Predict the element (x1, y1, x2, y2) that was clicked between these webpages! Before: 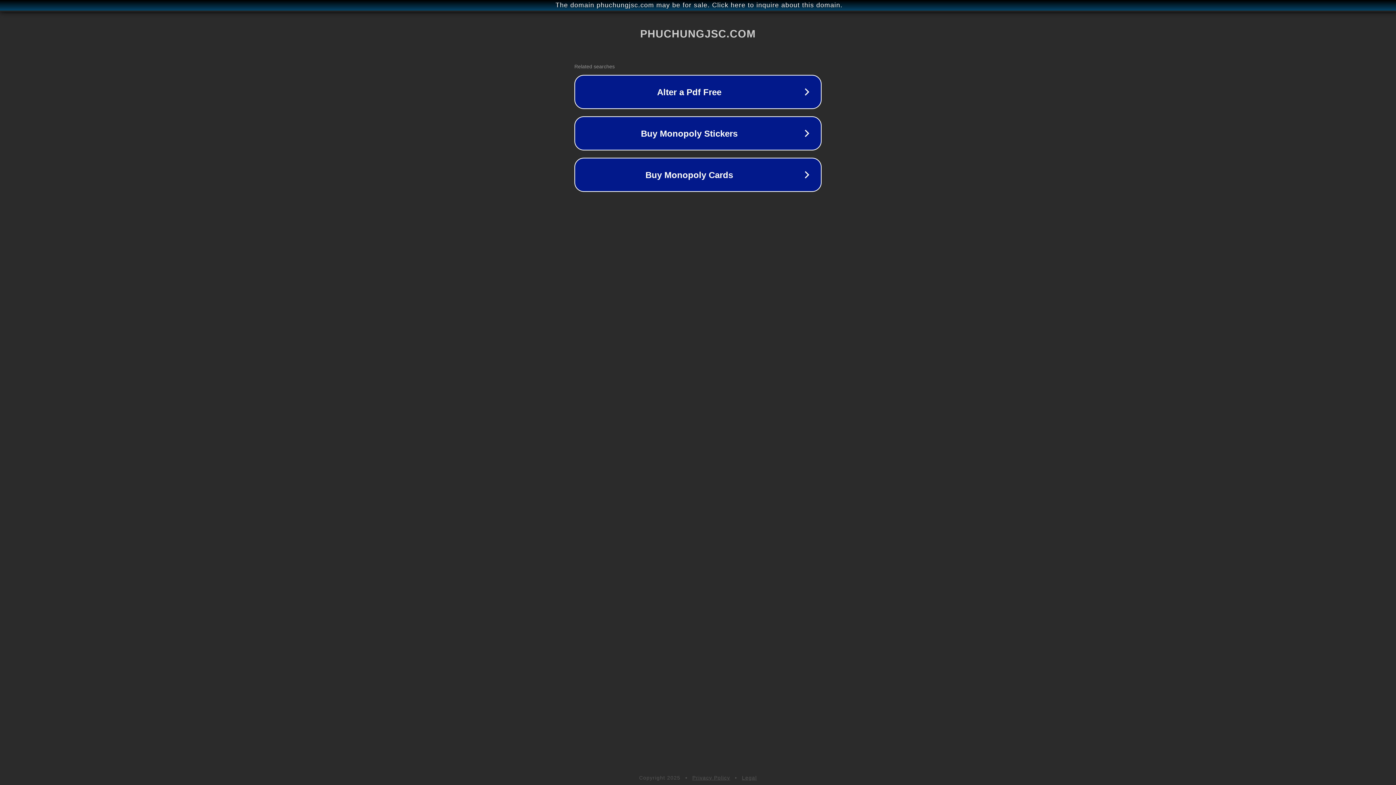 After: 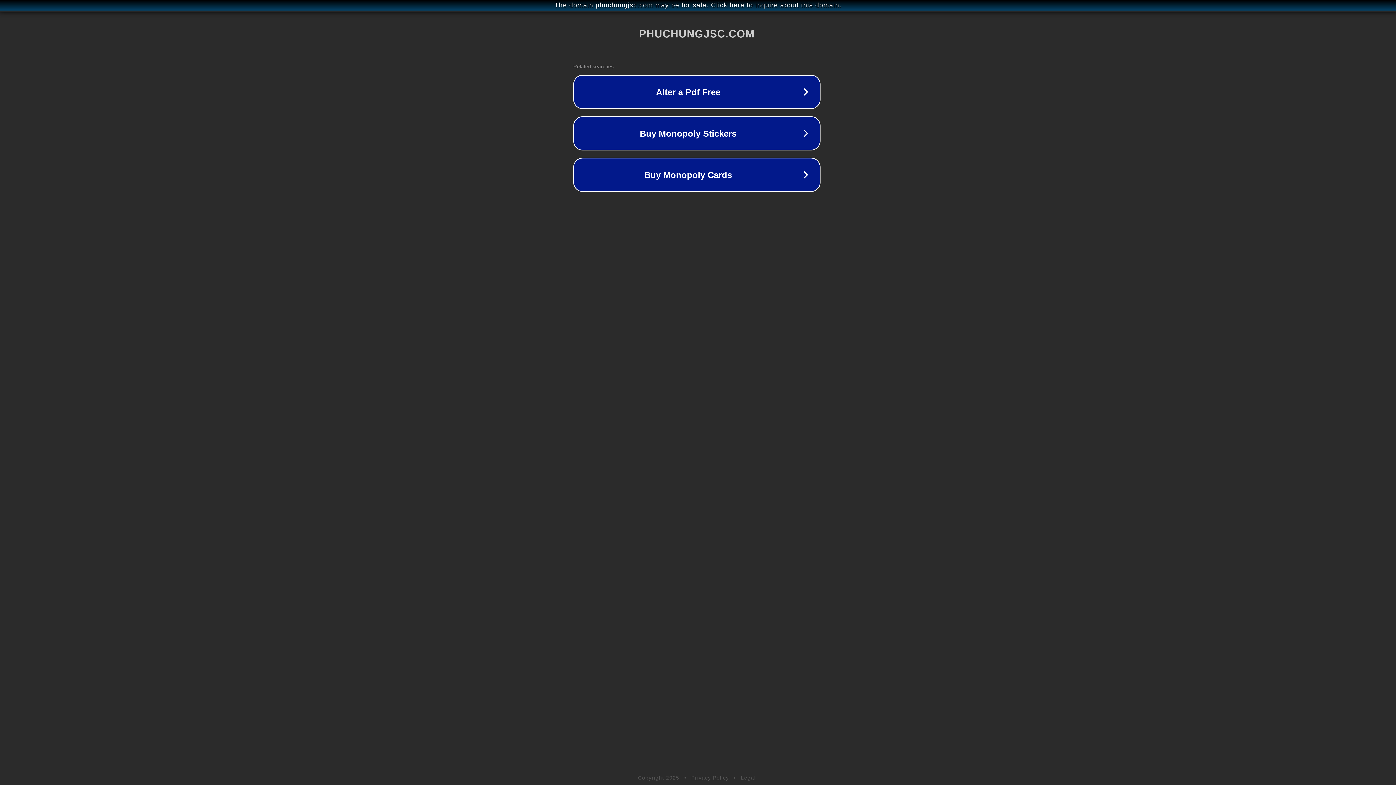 Action: bbox: (1, 1, 1397, 9) label: The domain phuchungjsc.com may be for sale. Click here to inquire about this domain.